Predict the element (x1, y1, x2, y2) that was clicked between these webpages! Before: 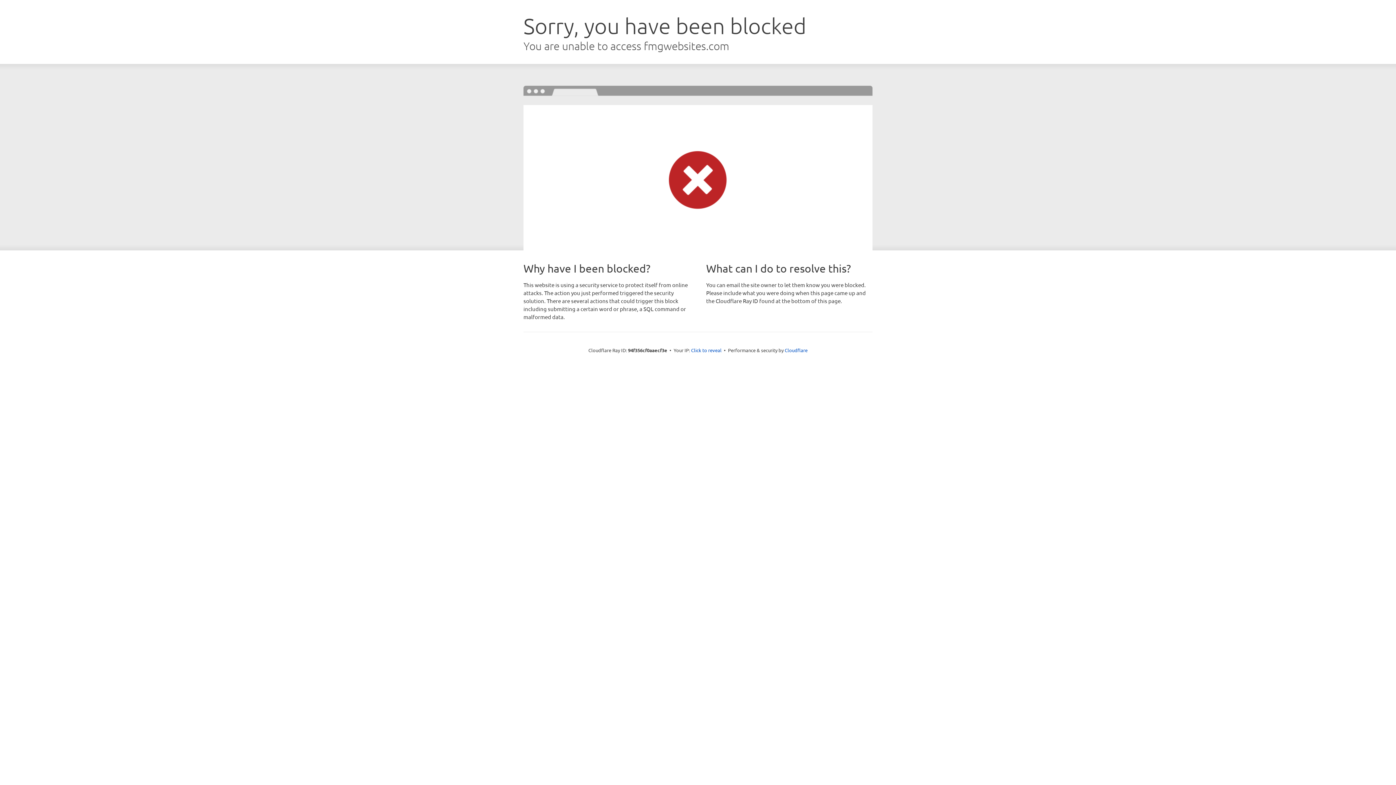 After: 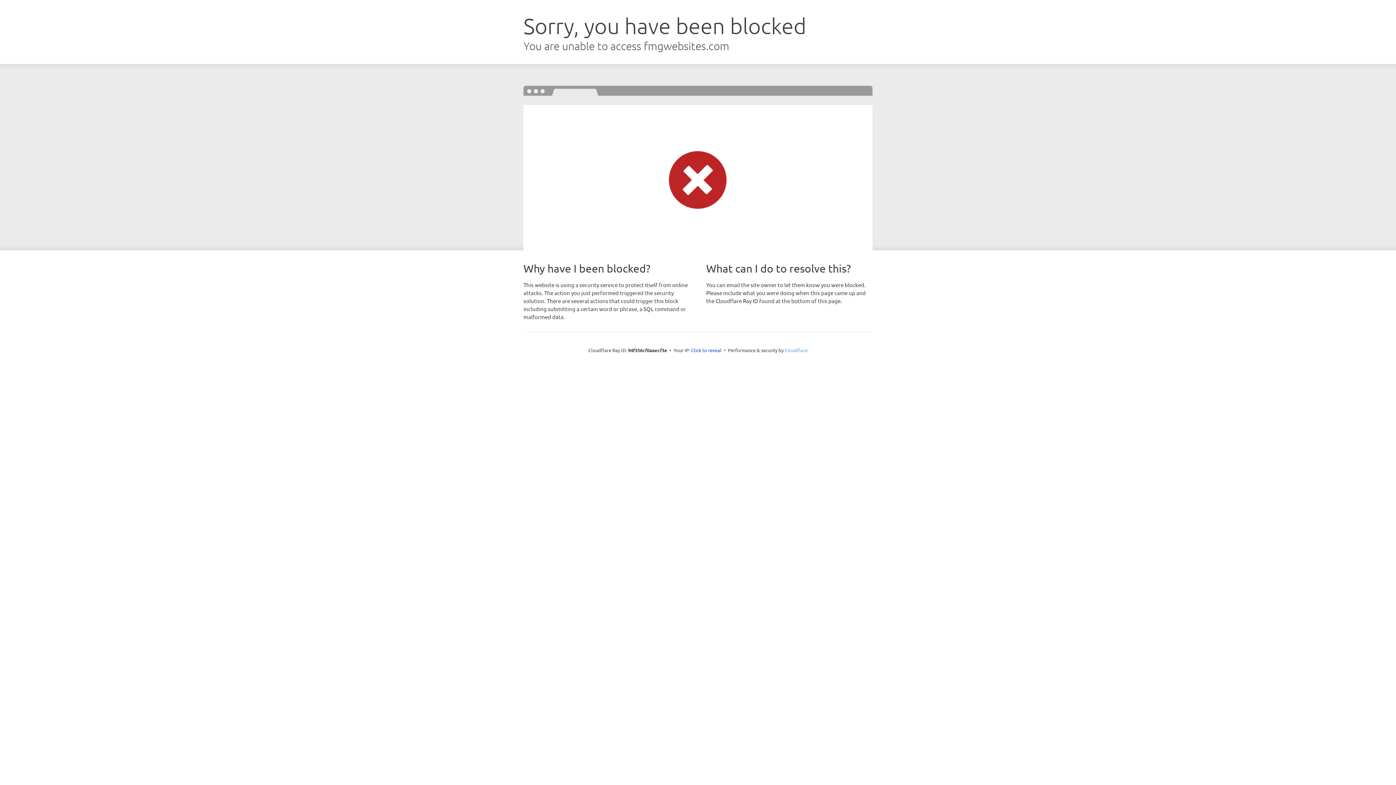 Action: label: Cloudflare bbox: (784, 347, 807, 353)